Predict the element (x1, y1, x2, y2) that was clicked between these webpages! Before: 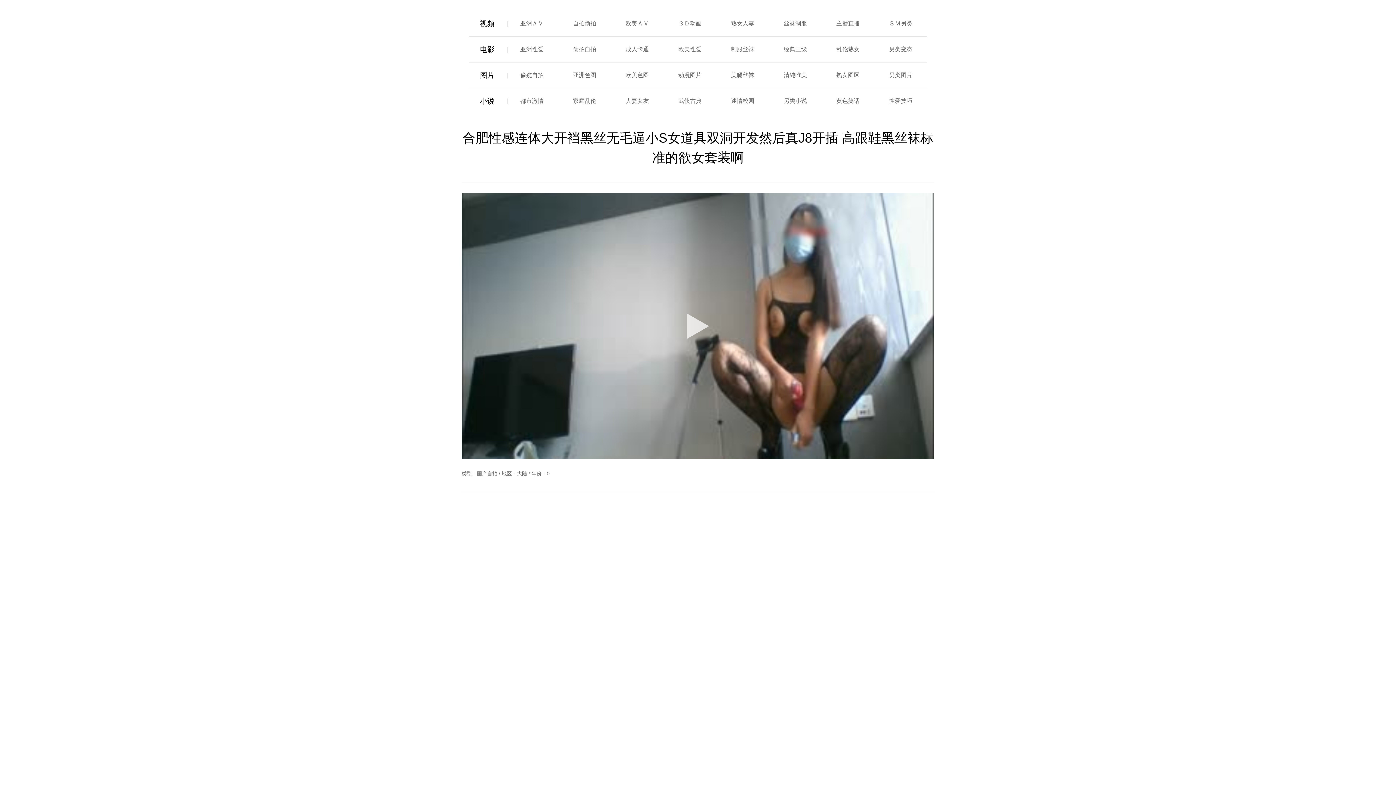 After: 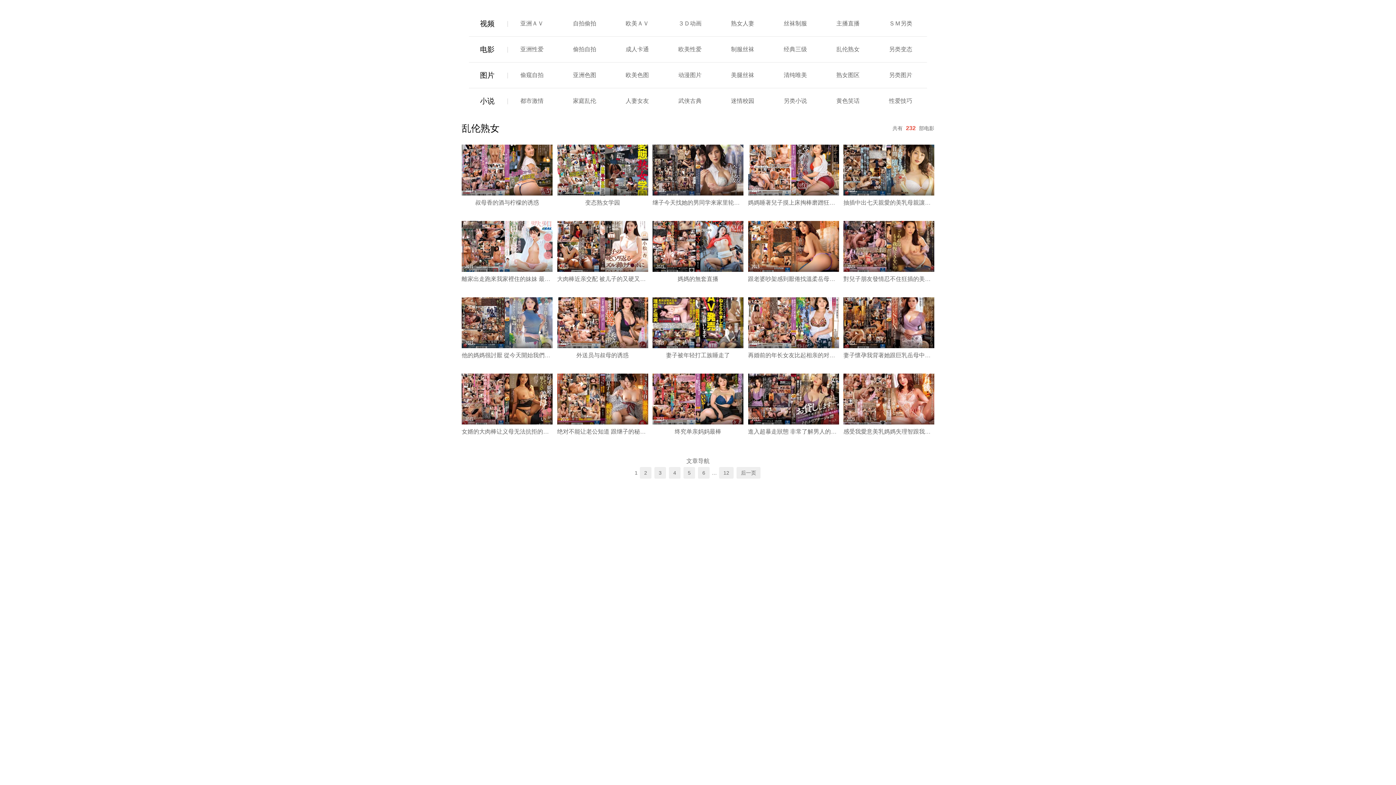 Action: bbox: (836, 46, 859, 52) label: 乱伦熟女